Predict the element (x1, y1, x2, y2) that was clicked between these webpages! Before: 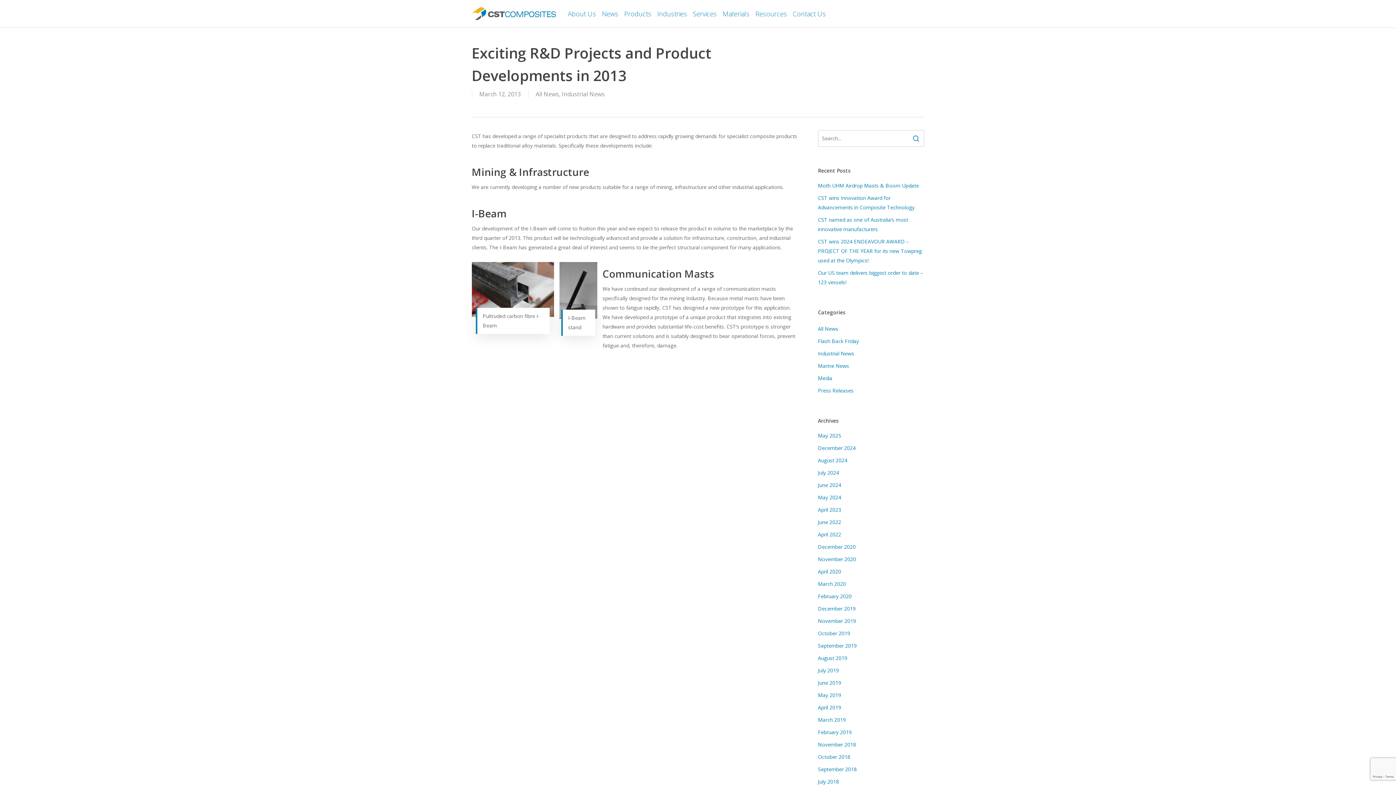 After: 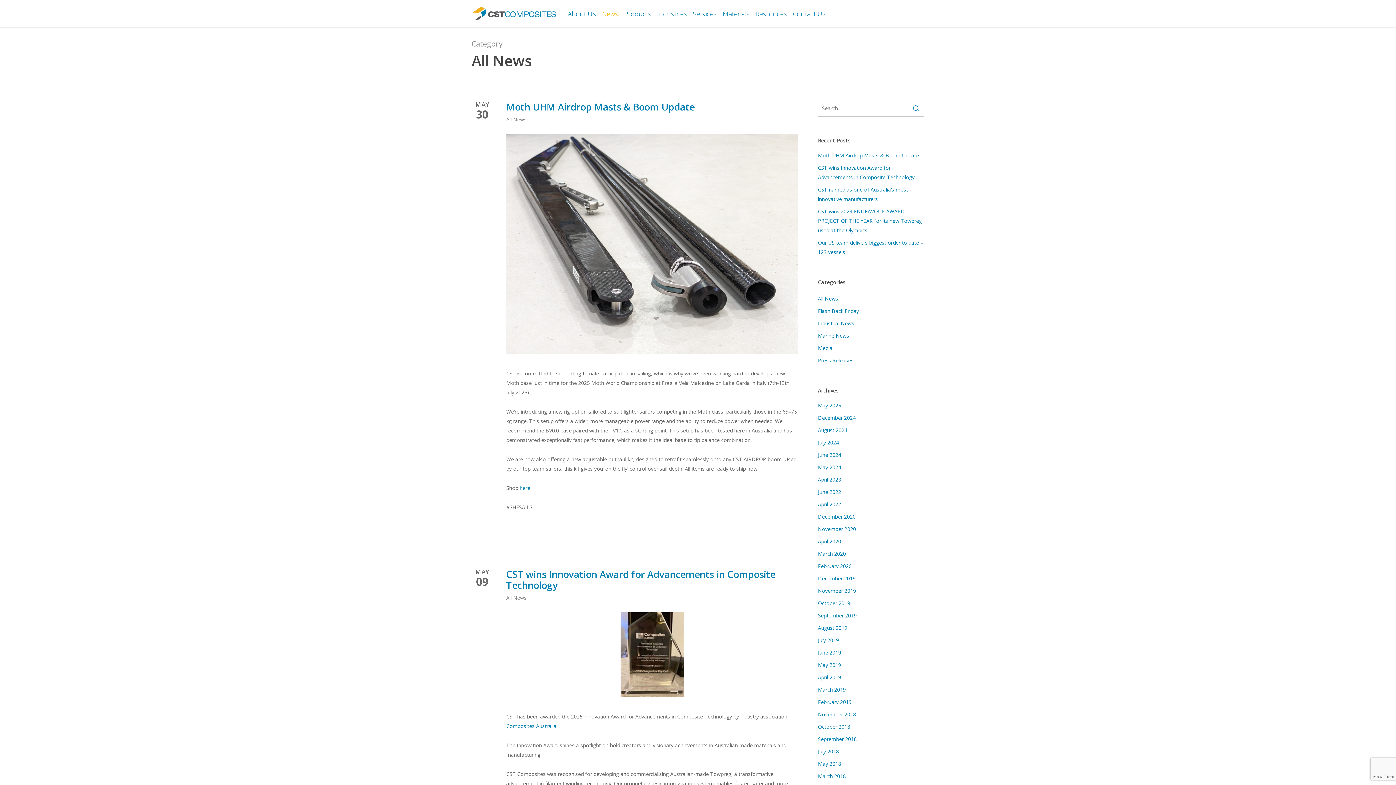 Action: label: All News bbox: (818, 324, 924, 333)